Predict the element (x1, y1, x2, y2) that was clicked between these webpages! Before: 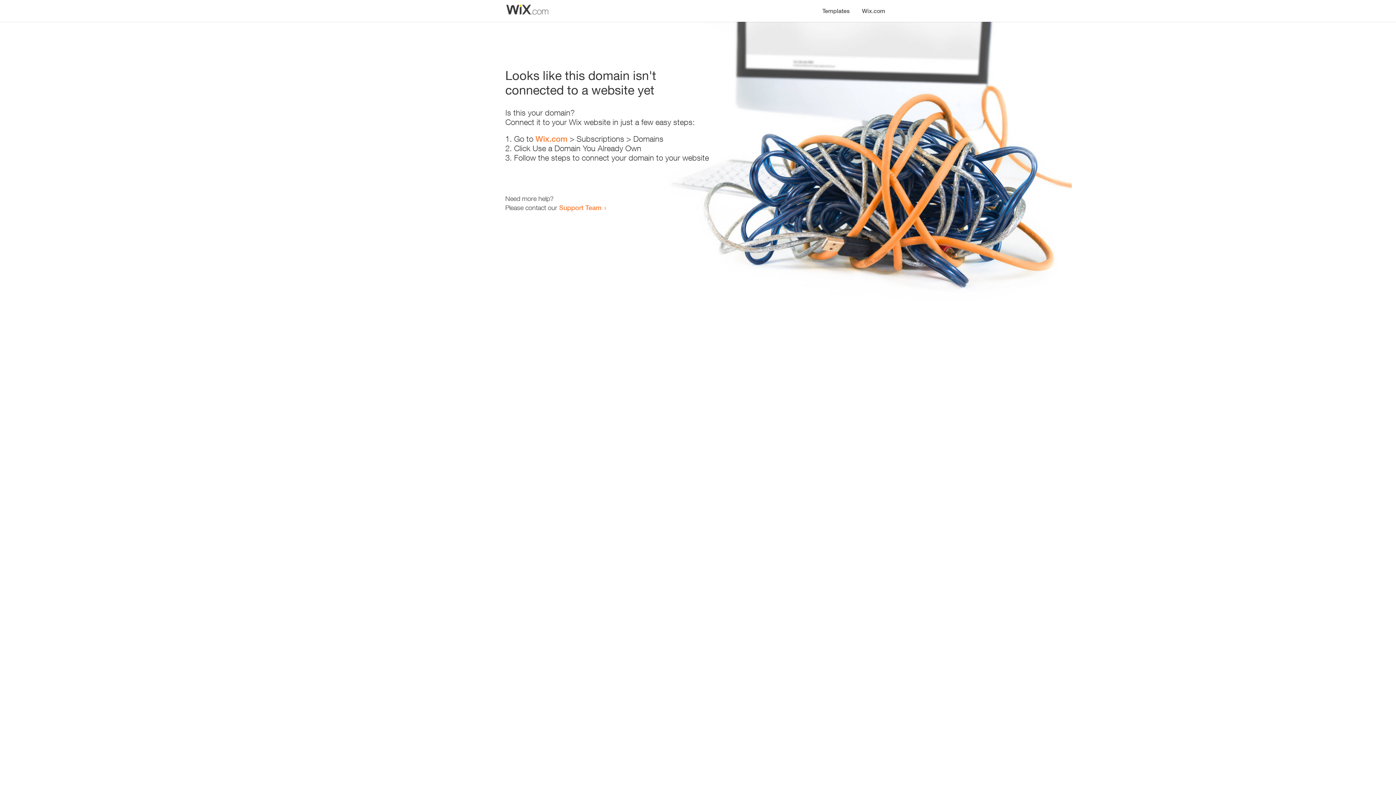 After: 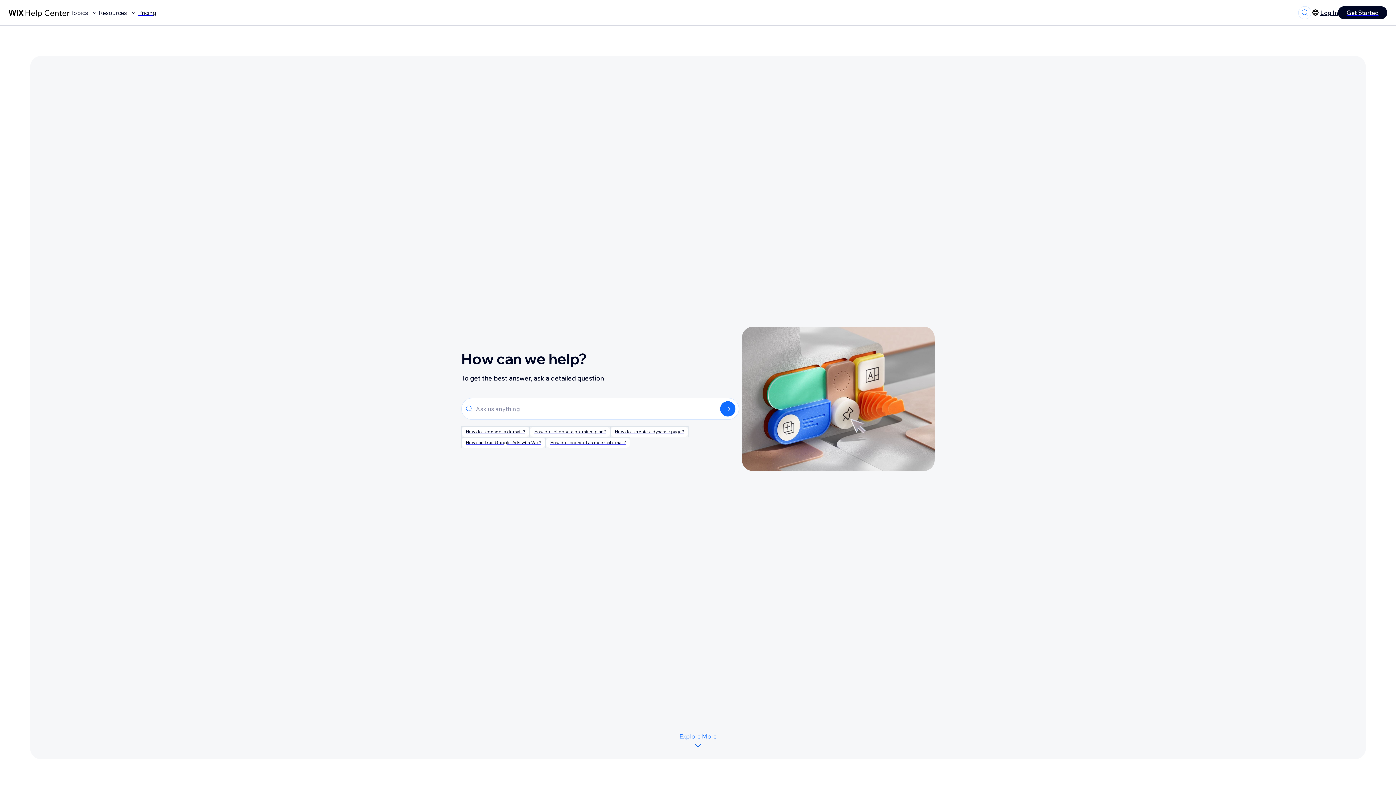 Action: bbox: (559, 203, 601, 211) label: Support Team